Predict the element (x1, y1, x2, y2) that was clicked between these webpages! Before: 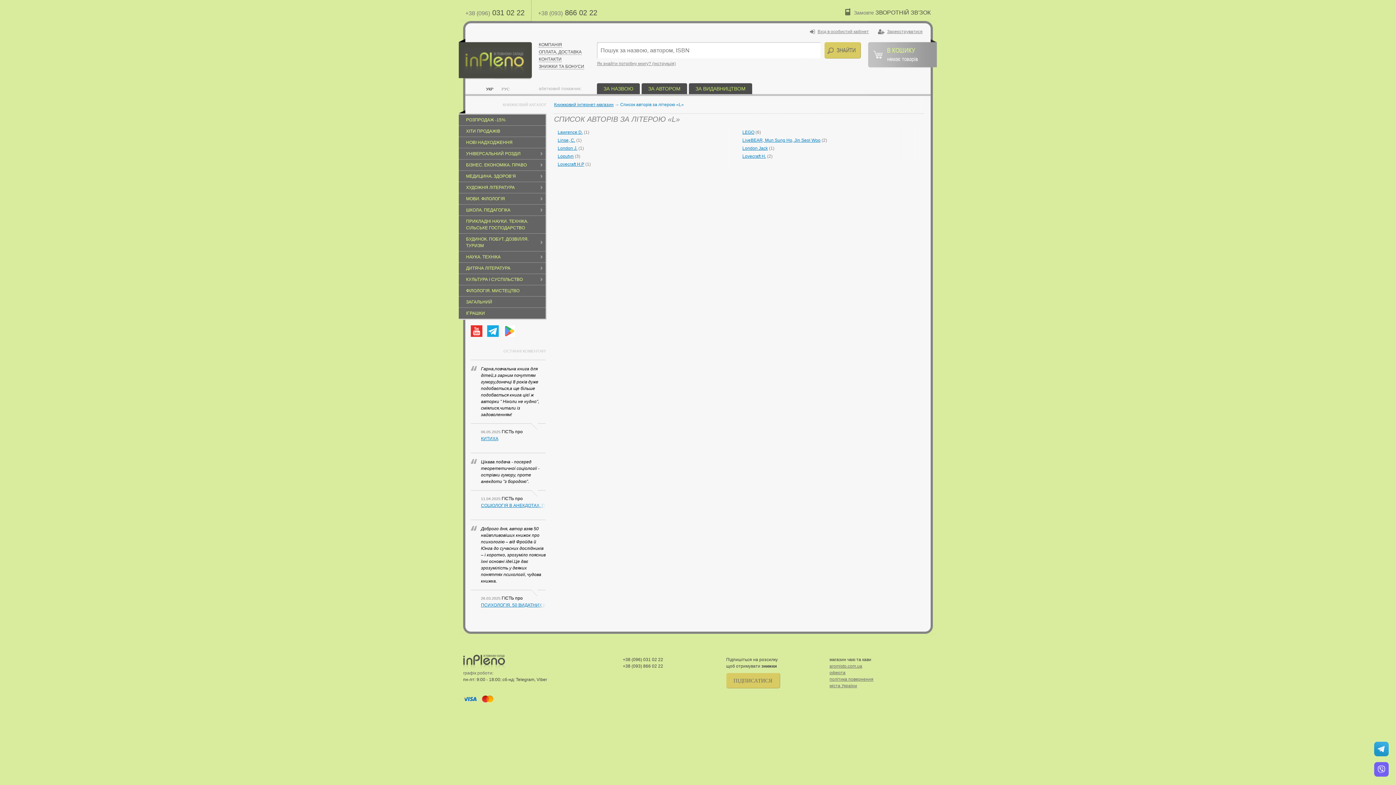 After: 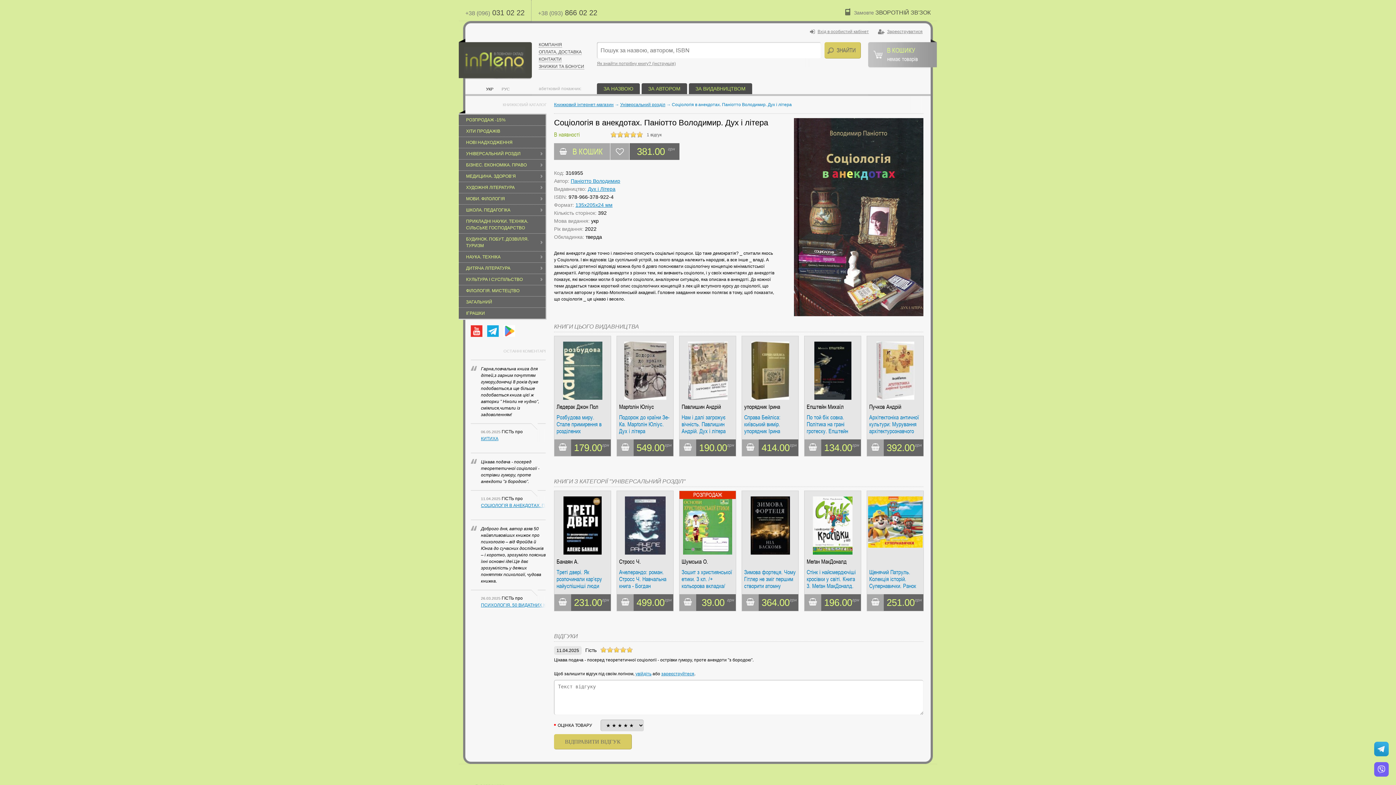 Action: bbox: (481, 502, 545, 509) label: СОЦІОЛОГІЯ В АНЕКДОТАХ. ПАНІОТТО ВОЛОДИМИР. ДУХ І ЛІТЕРА